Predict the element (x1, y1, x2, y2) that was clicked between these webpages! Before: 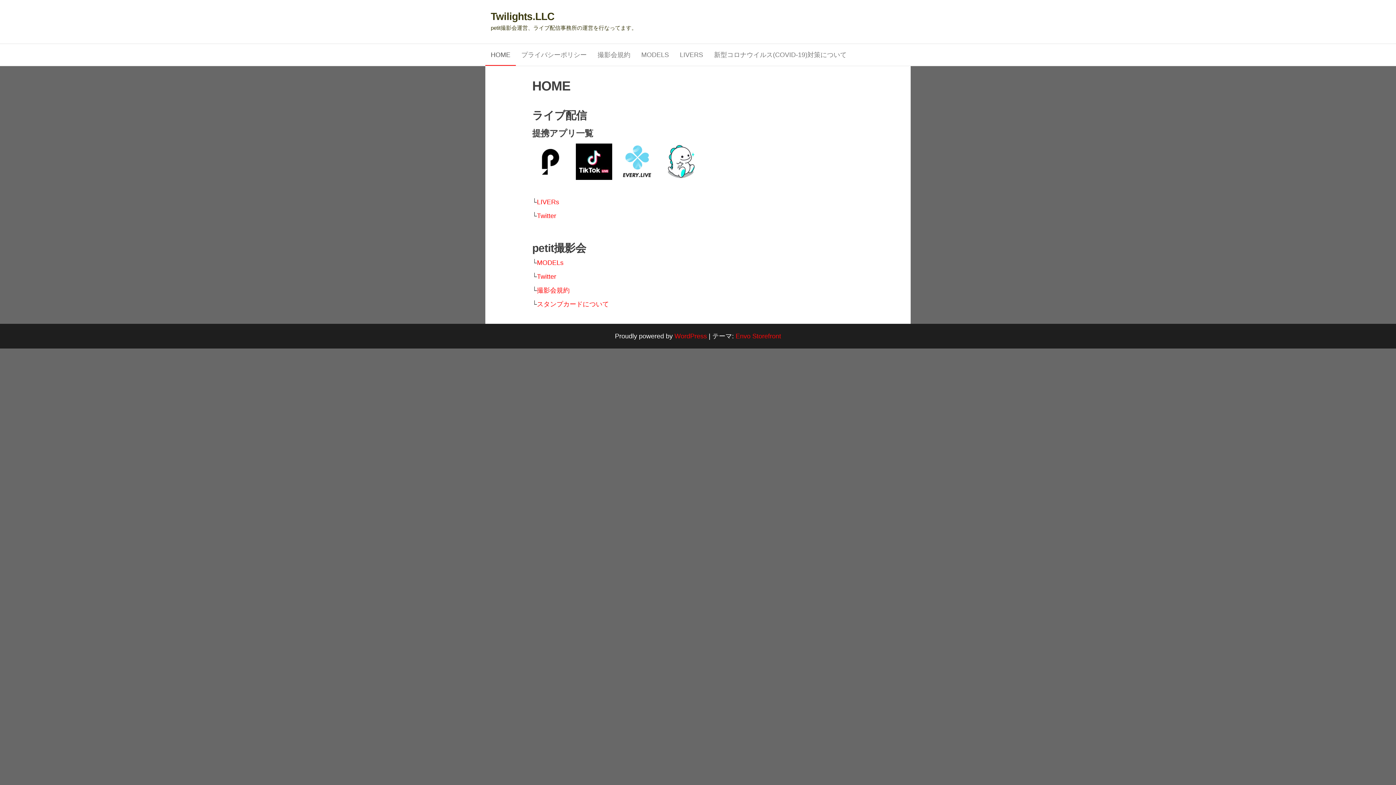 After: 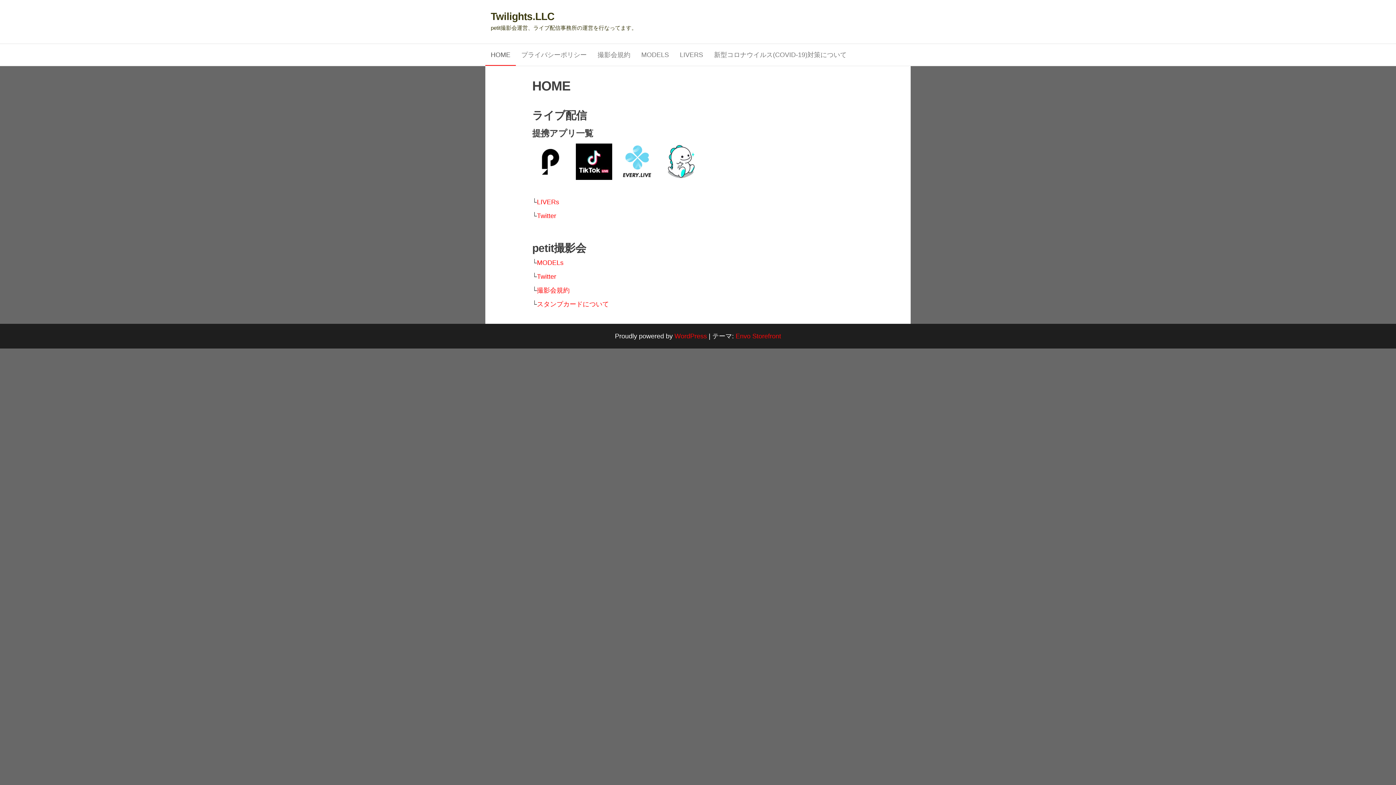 Action: bbox: (537, 259, 563, 266) label: MODELs